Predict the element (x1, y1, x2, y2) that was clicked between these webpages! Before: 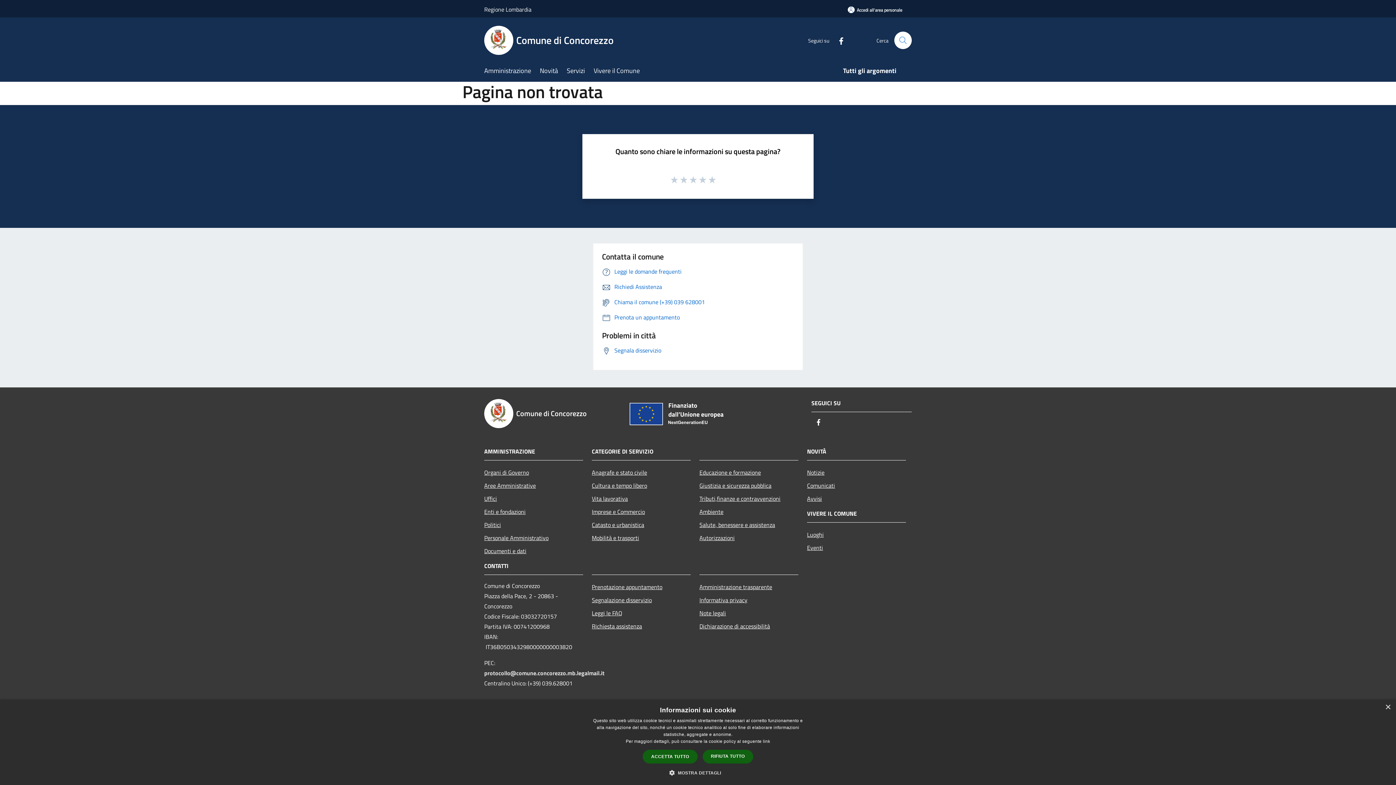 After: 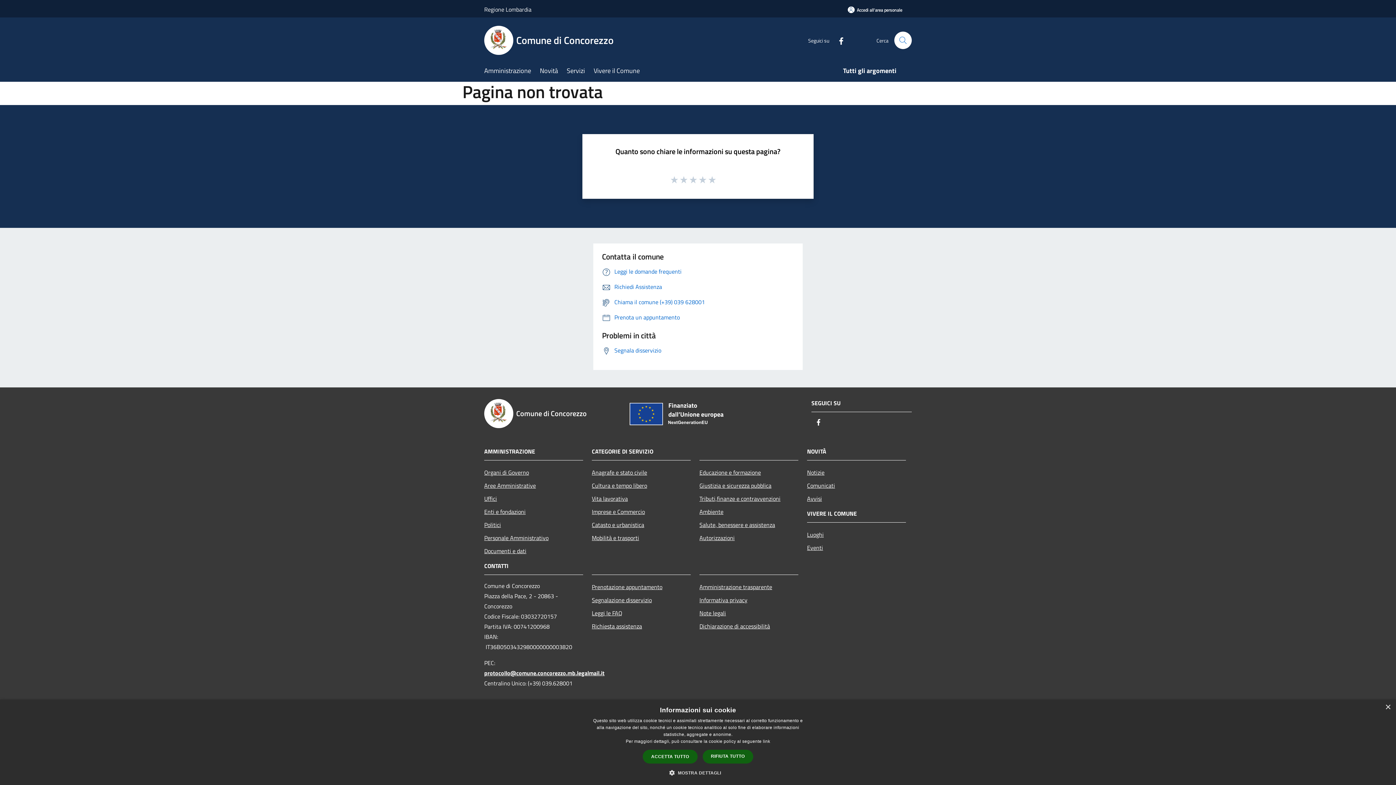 Action: label: protocollo@comune.concorezzo.mb.legalmail.it bbox: (484, 668, 604, 677)